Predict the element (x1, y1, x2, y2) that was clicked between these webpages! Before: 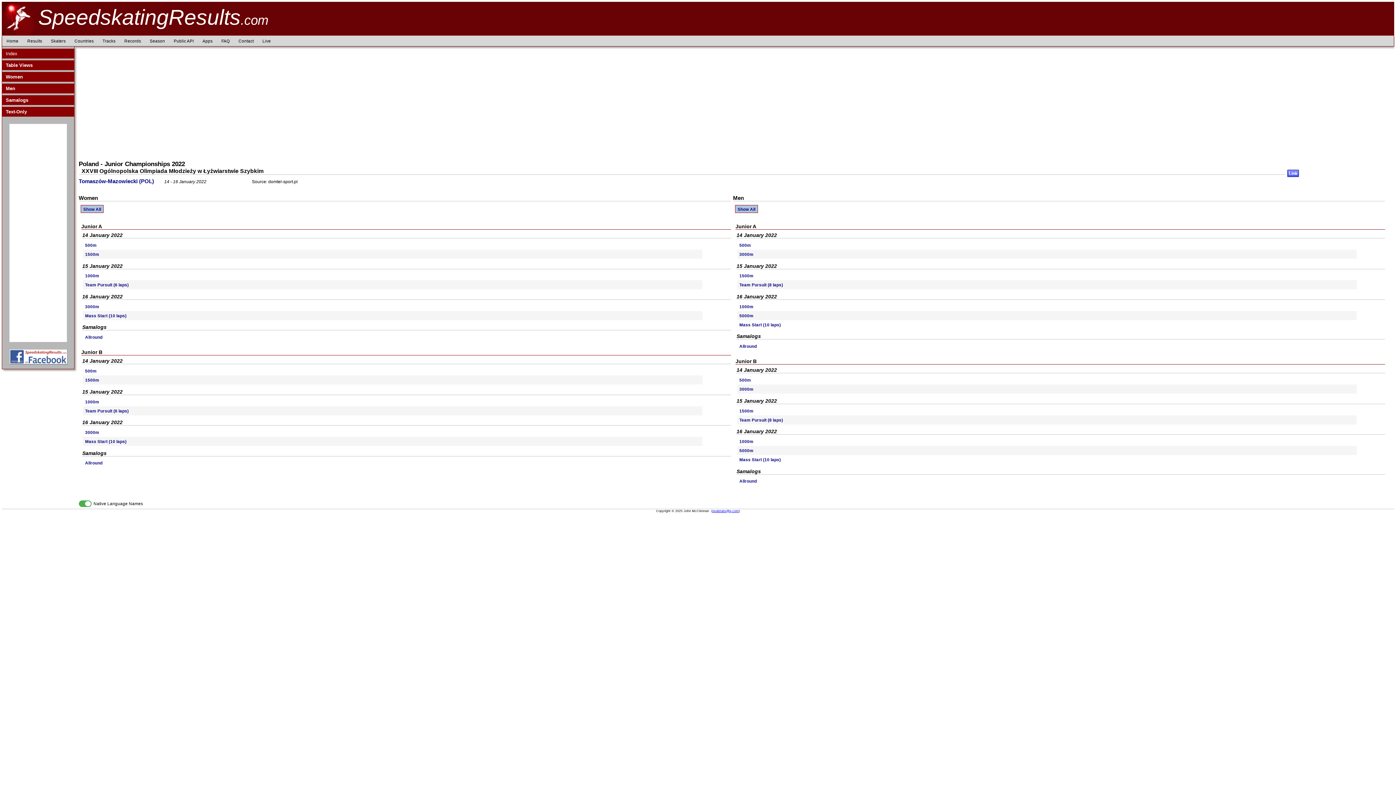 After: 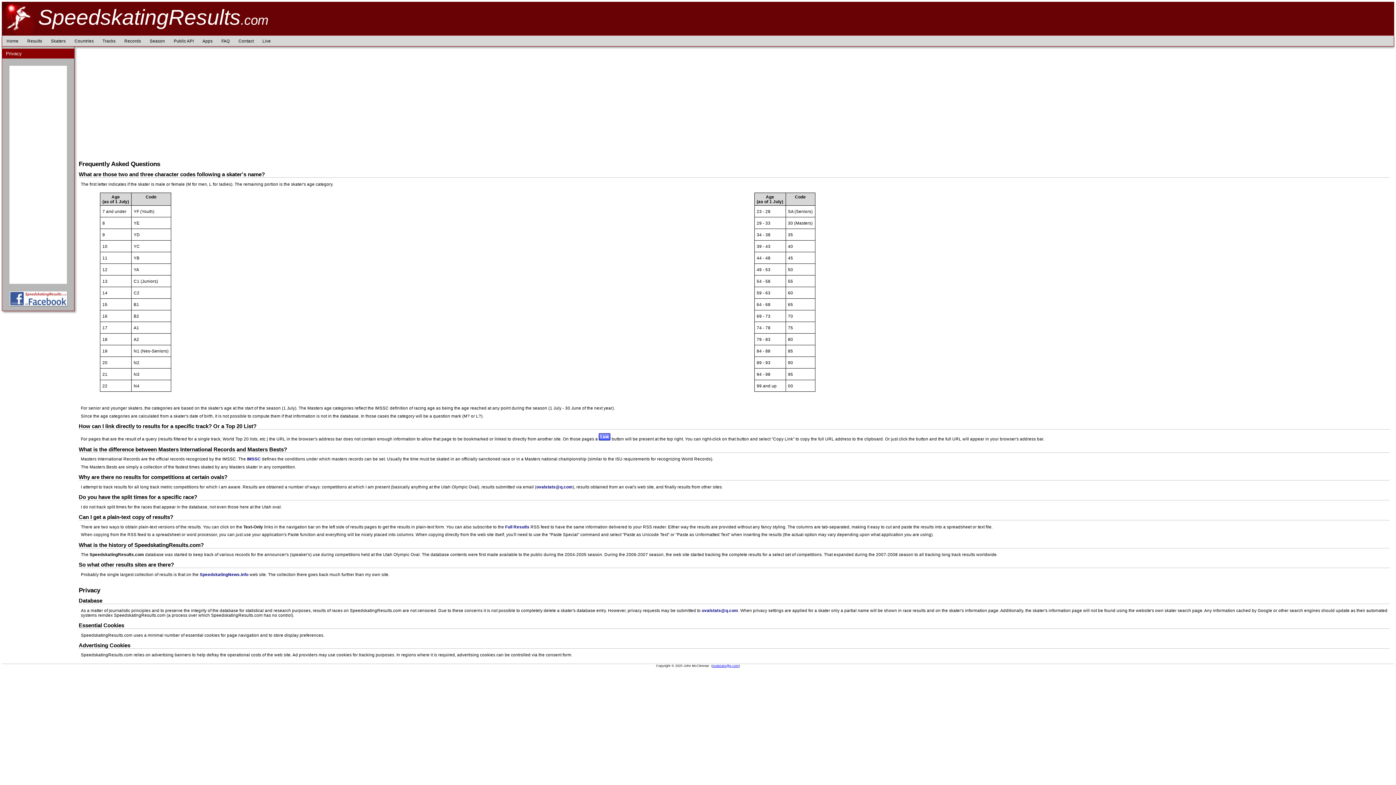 Action: label: FAQ bbox: (217, 35, 234, 46)